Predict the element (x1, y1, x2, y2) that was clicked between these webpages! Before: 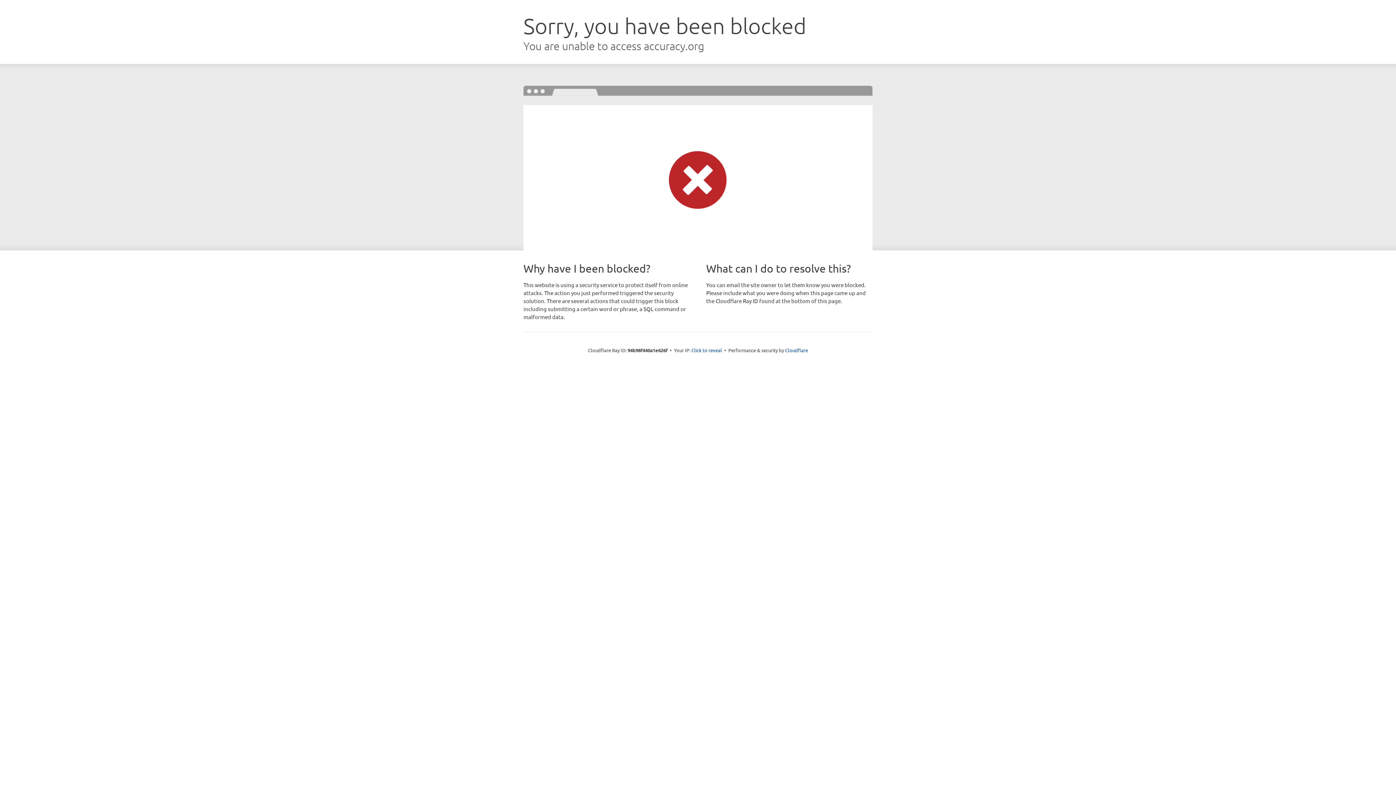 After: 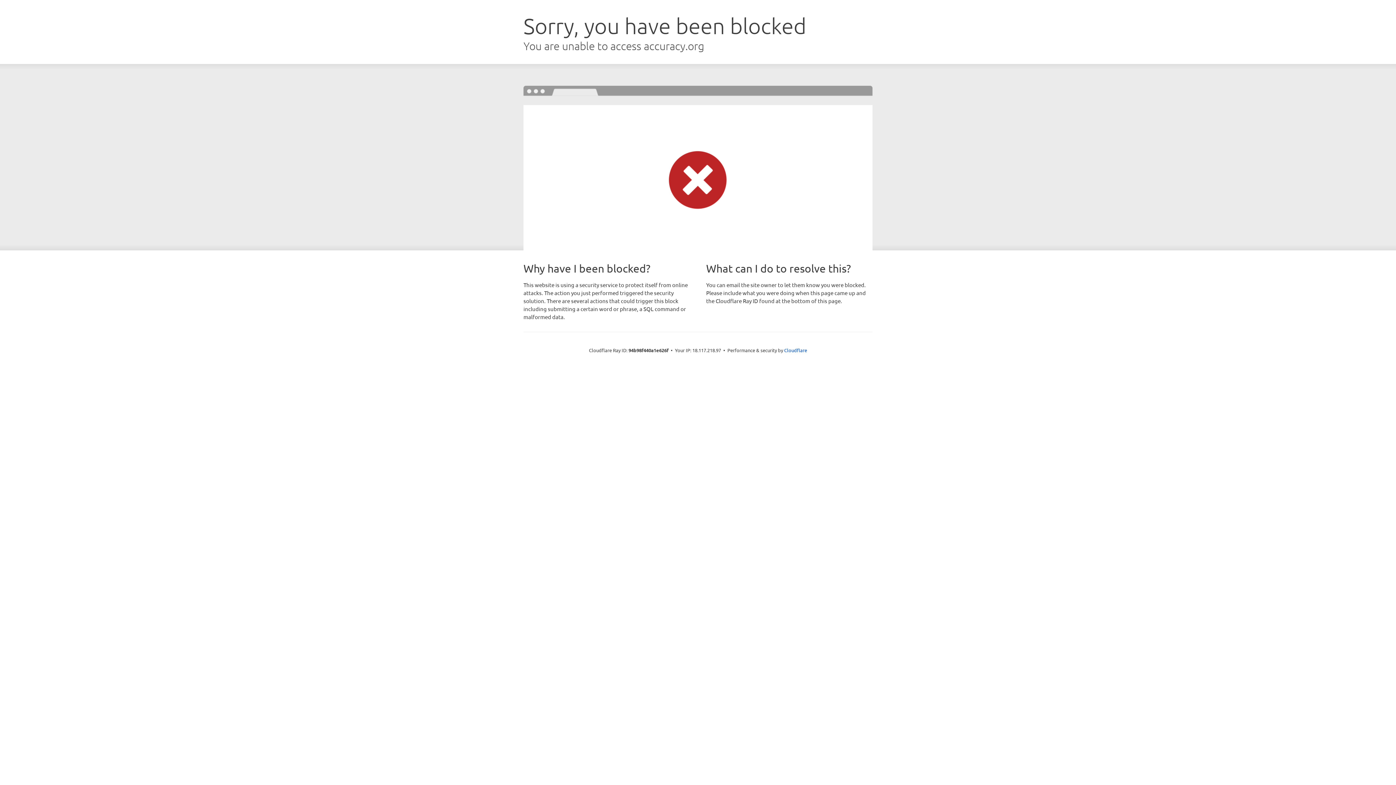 Action: label: Click to reveal bbox: (691, 346, 722, 353)